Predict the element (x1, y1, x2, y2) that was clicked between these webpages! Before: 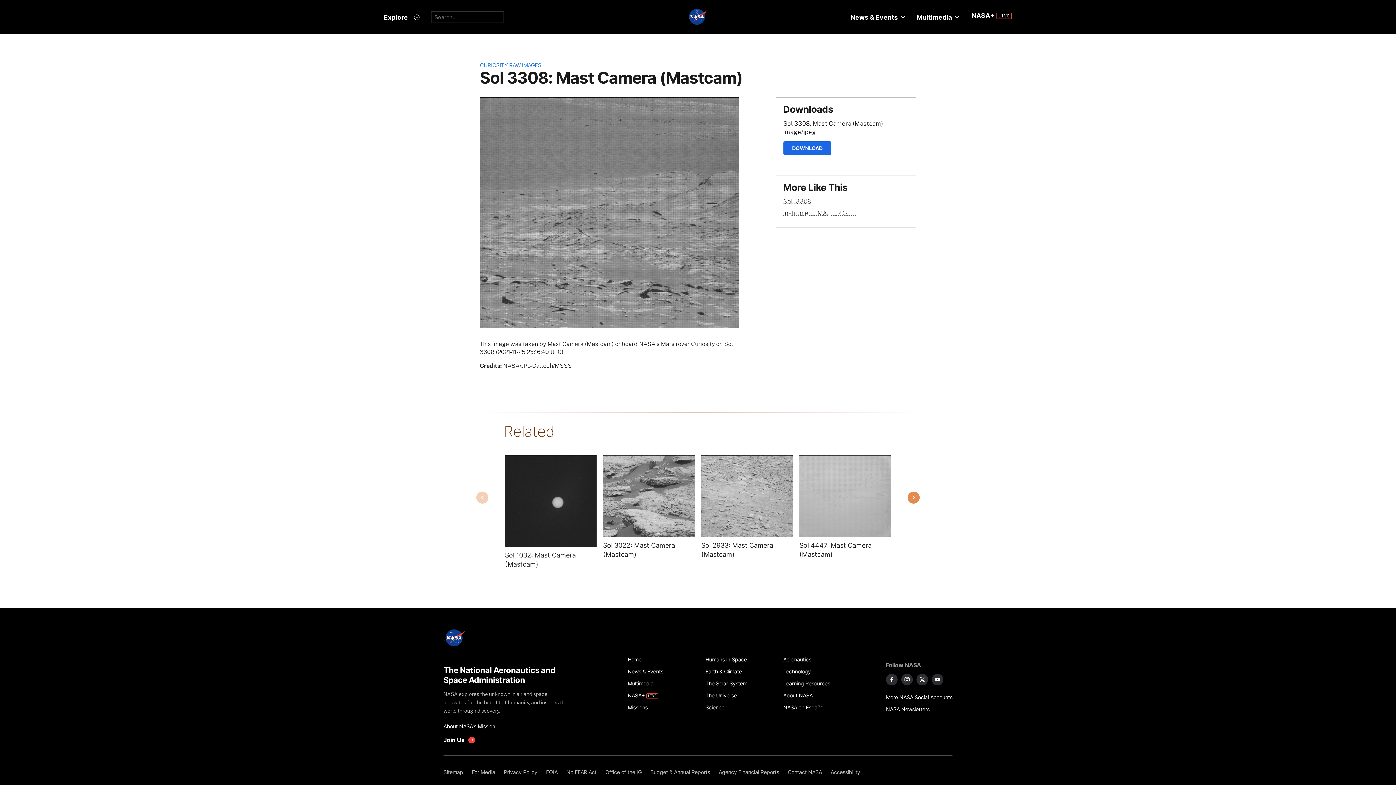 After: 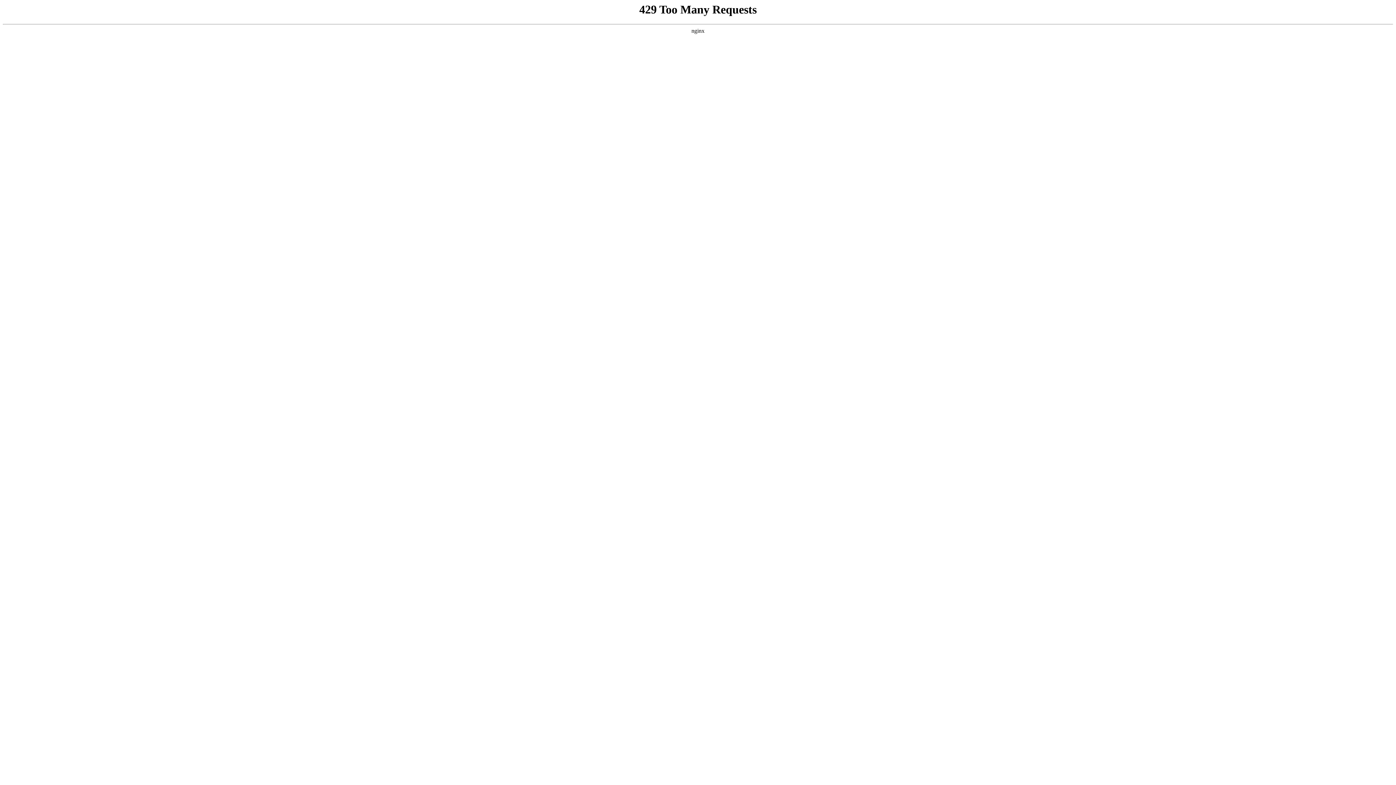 Action: bbox: (783, 689, 853, 701) label: About NASA